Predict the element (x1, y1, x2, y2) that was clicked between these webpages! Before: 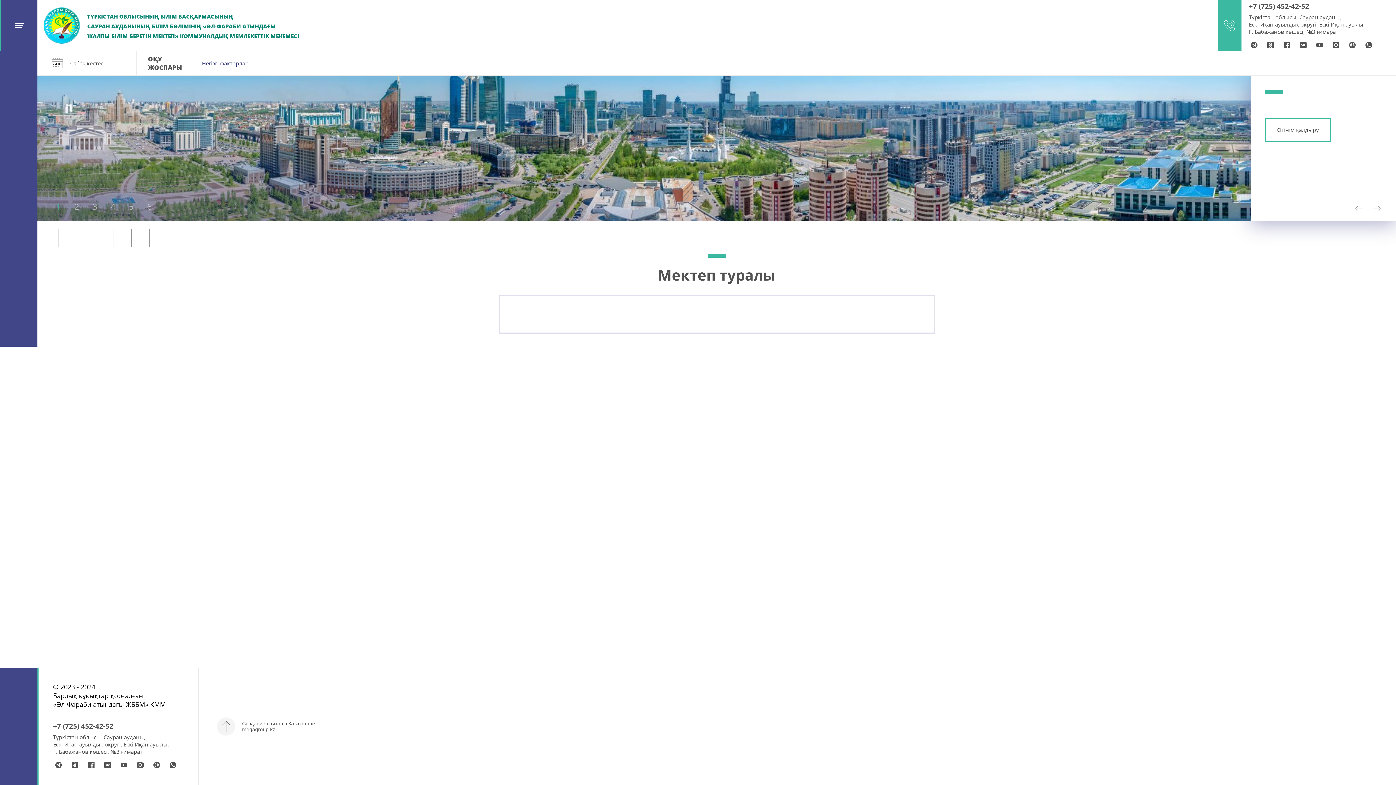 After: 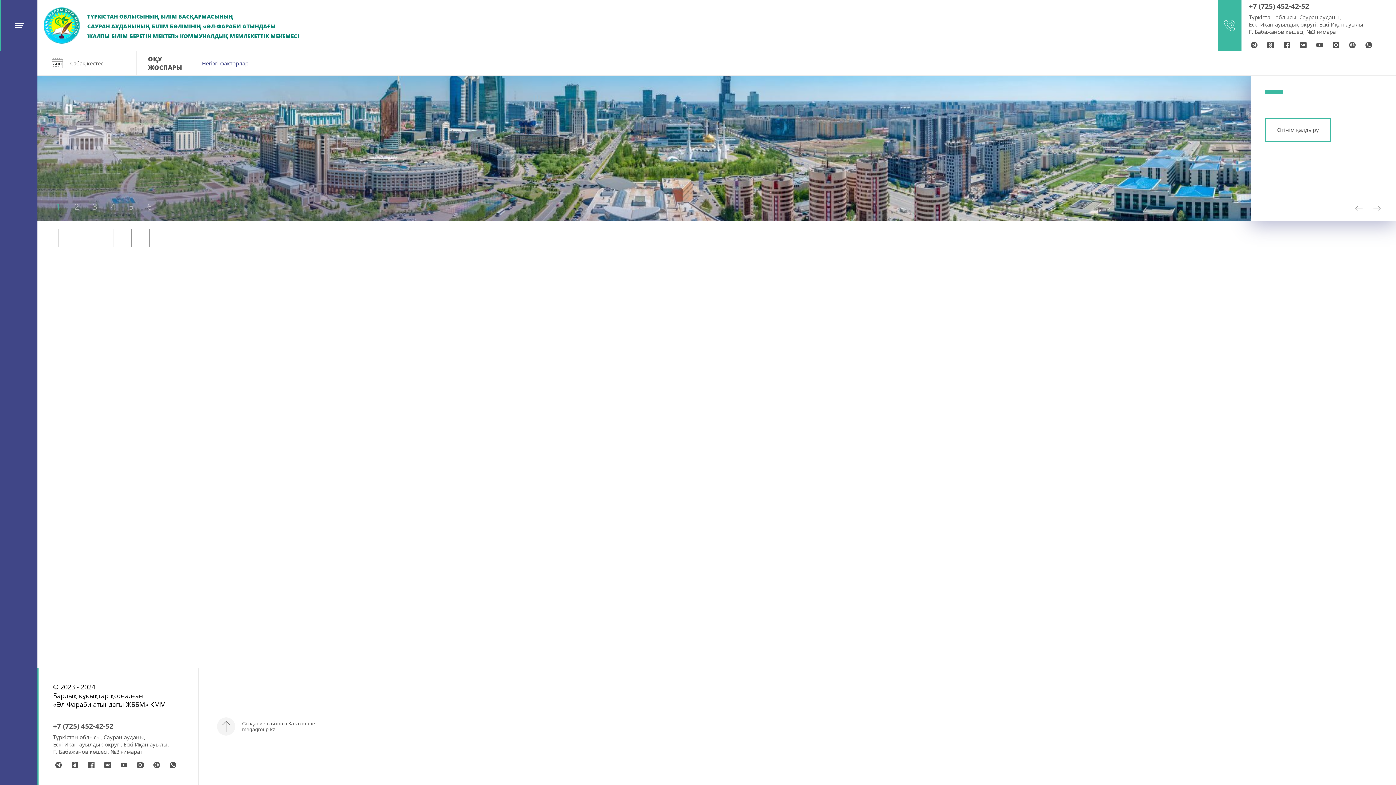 Action: bbox: (1333, 41, 1339, 48)